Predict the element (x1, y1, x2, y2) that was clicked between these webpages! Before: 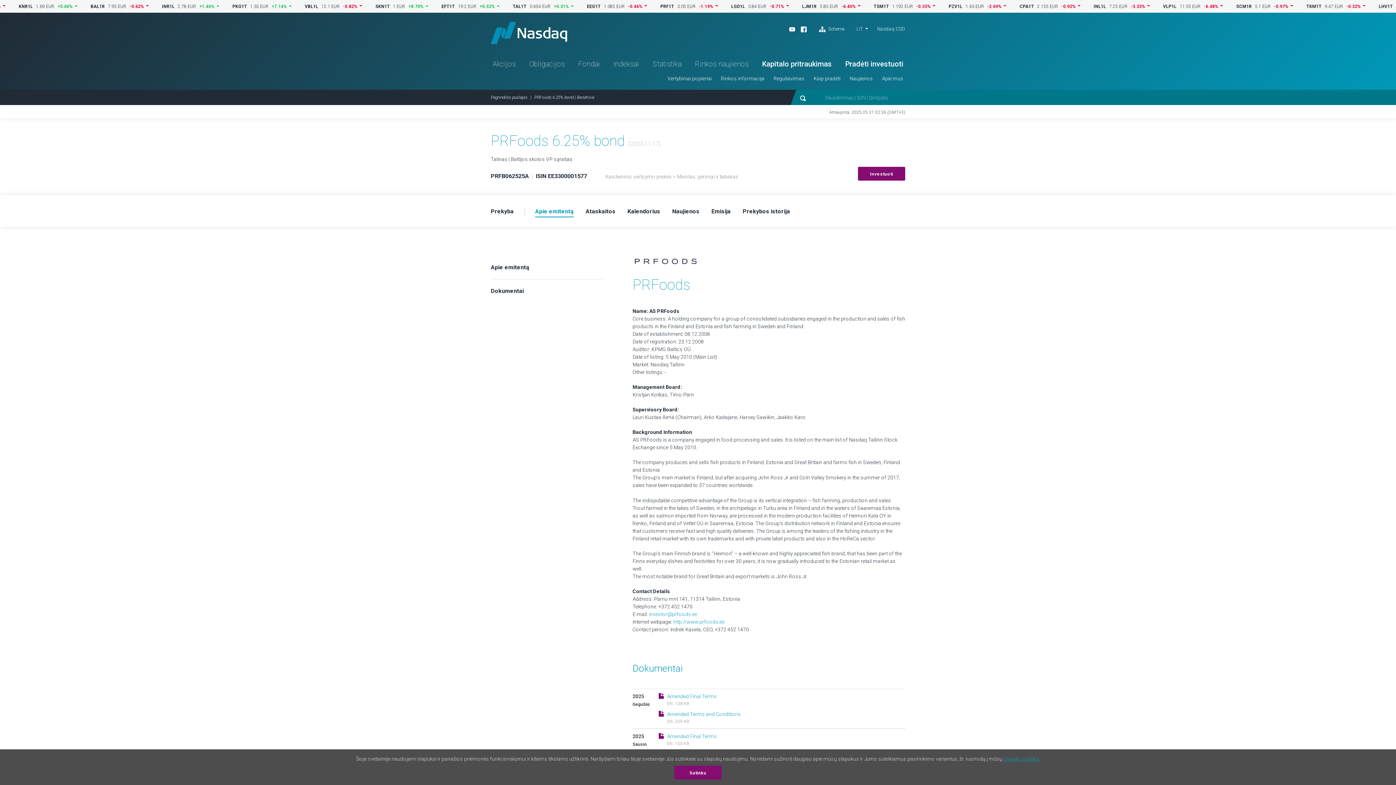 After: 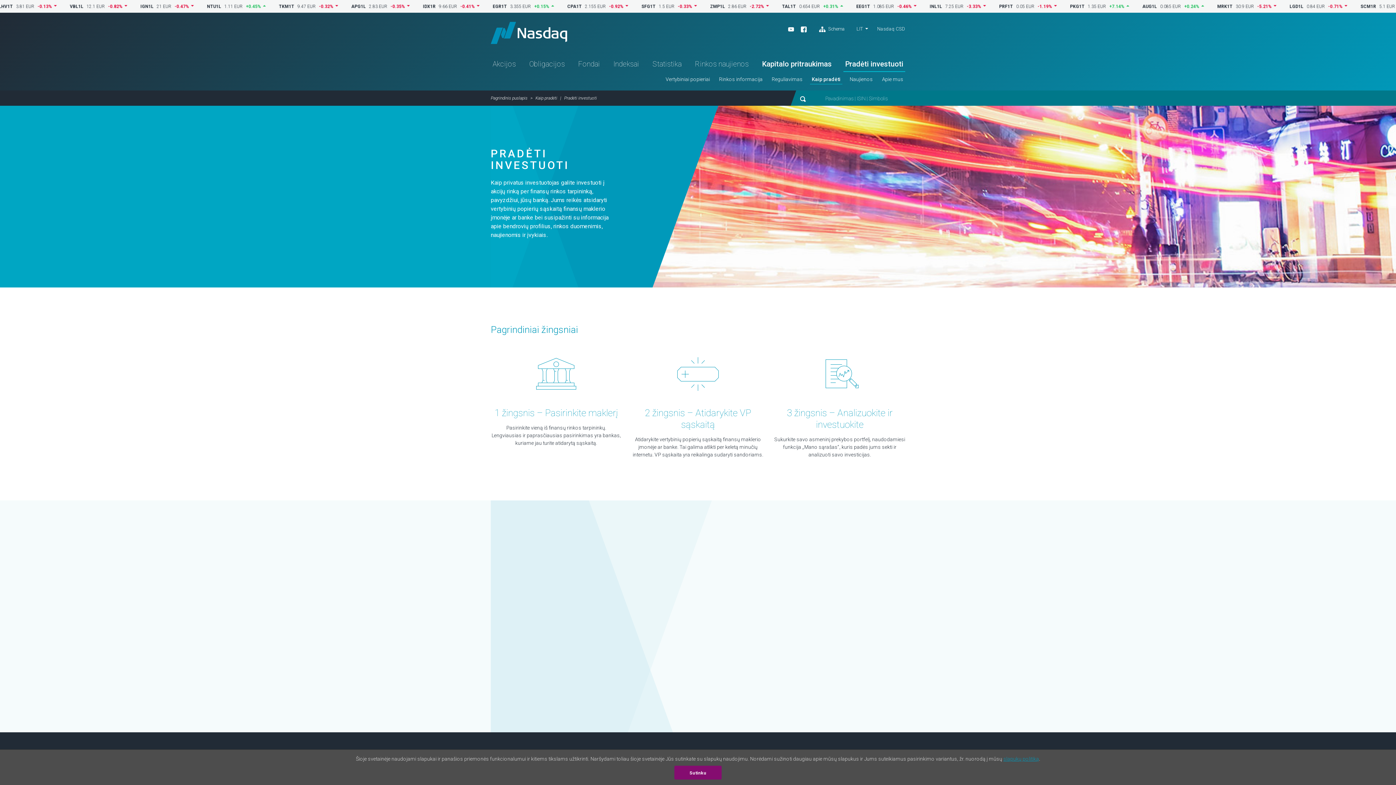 Action: bbox: (843, 56, 905, 71) label: Pradėti investuoti